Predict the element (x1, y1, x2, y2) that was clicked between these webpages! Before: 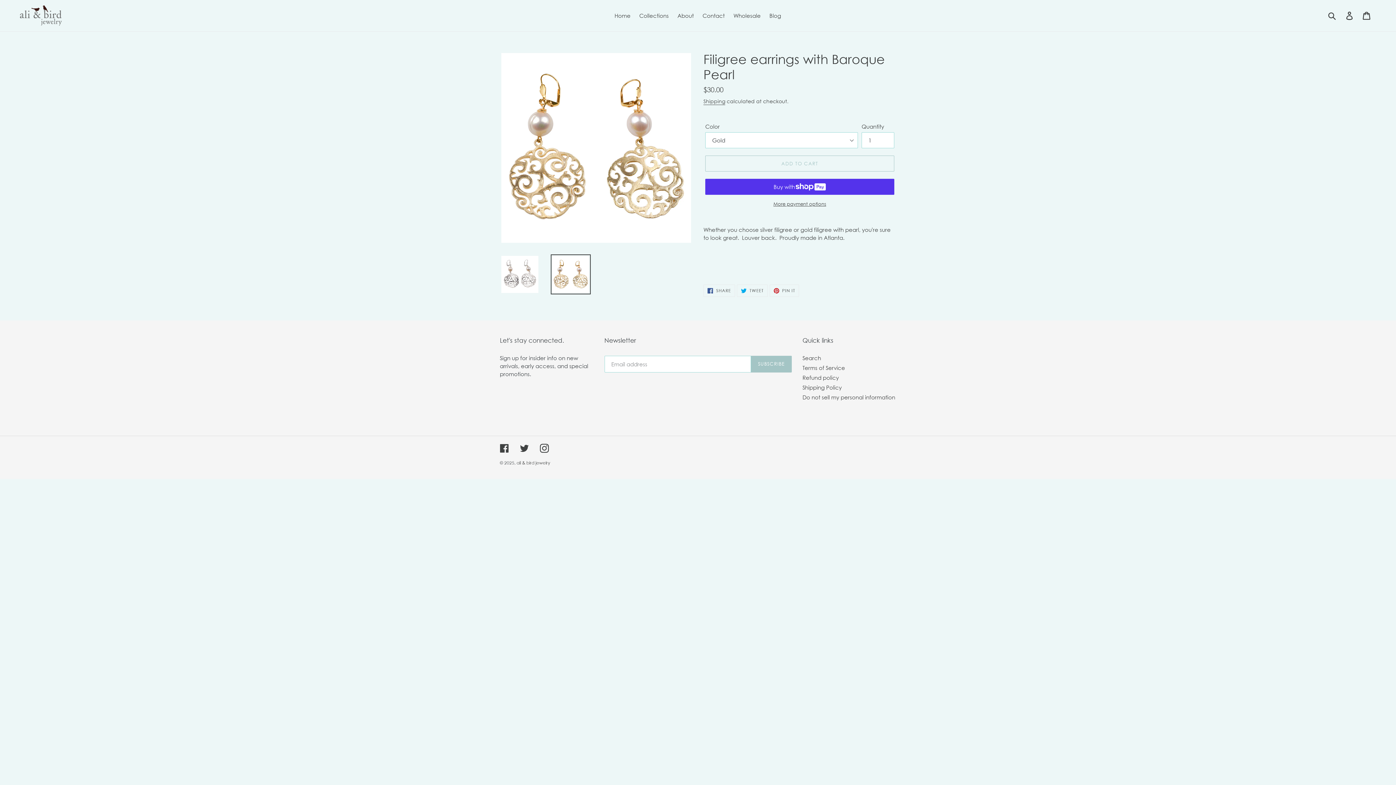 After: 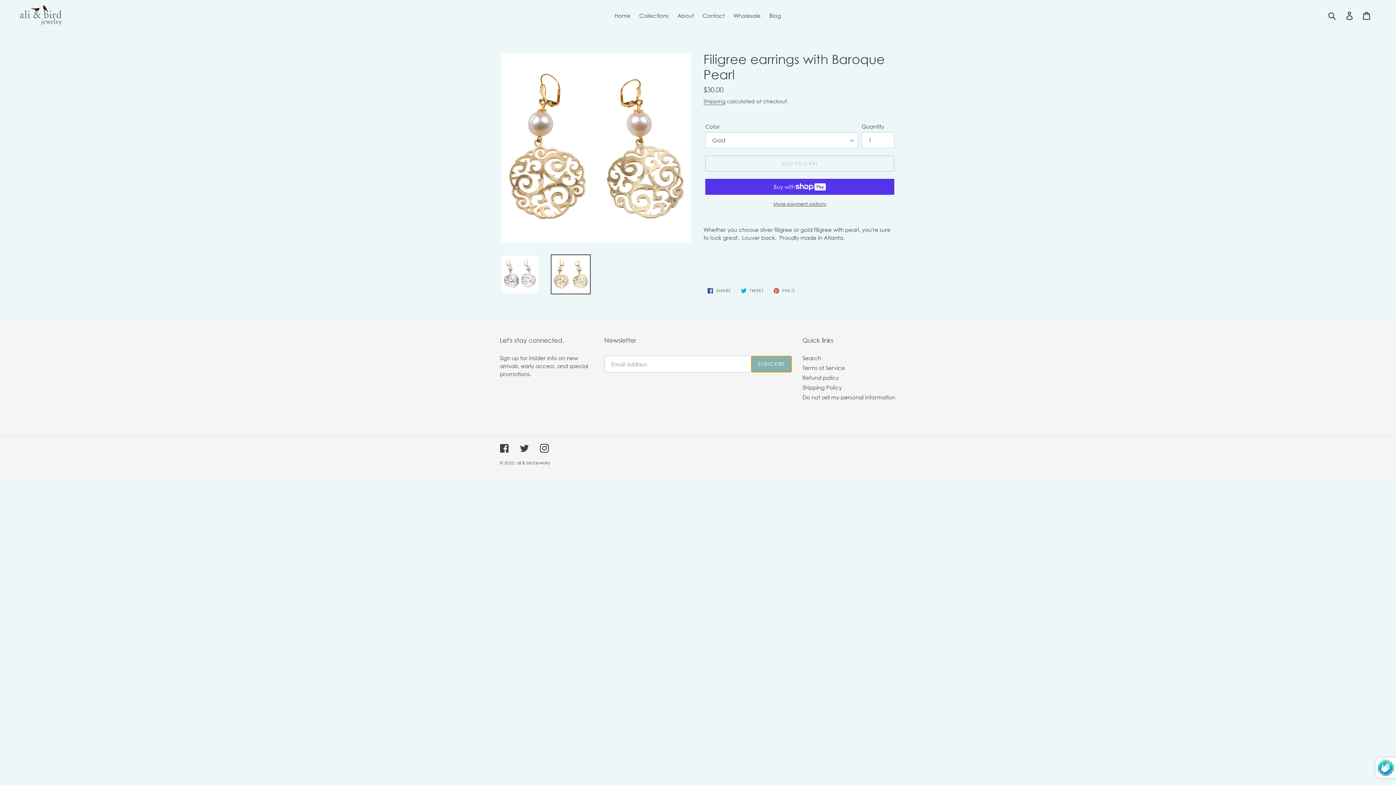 Action: bbox: (751, 355, 791, 372) label: SUBSCRIBE